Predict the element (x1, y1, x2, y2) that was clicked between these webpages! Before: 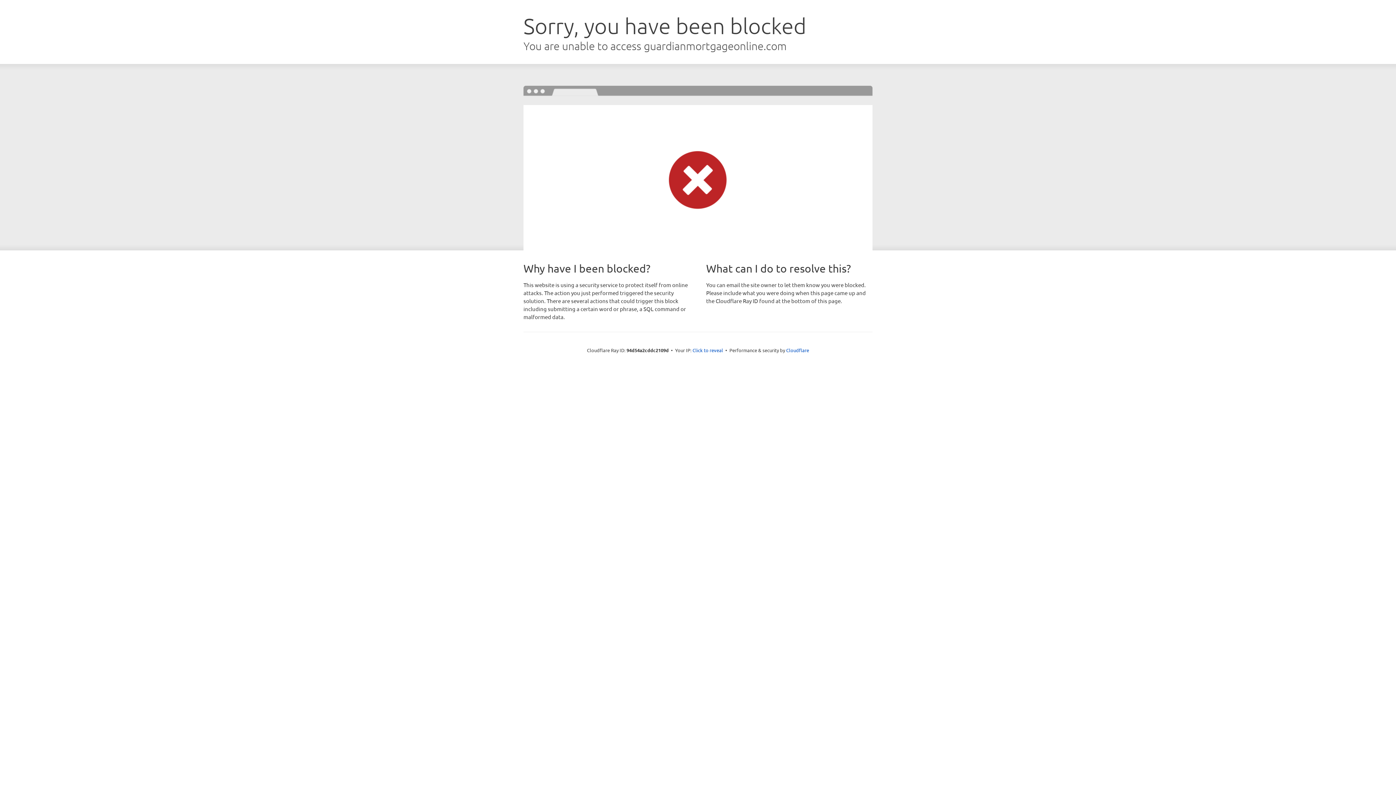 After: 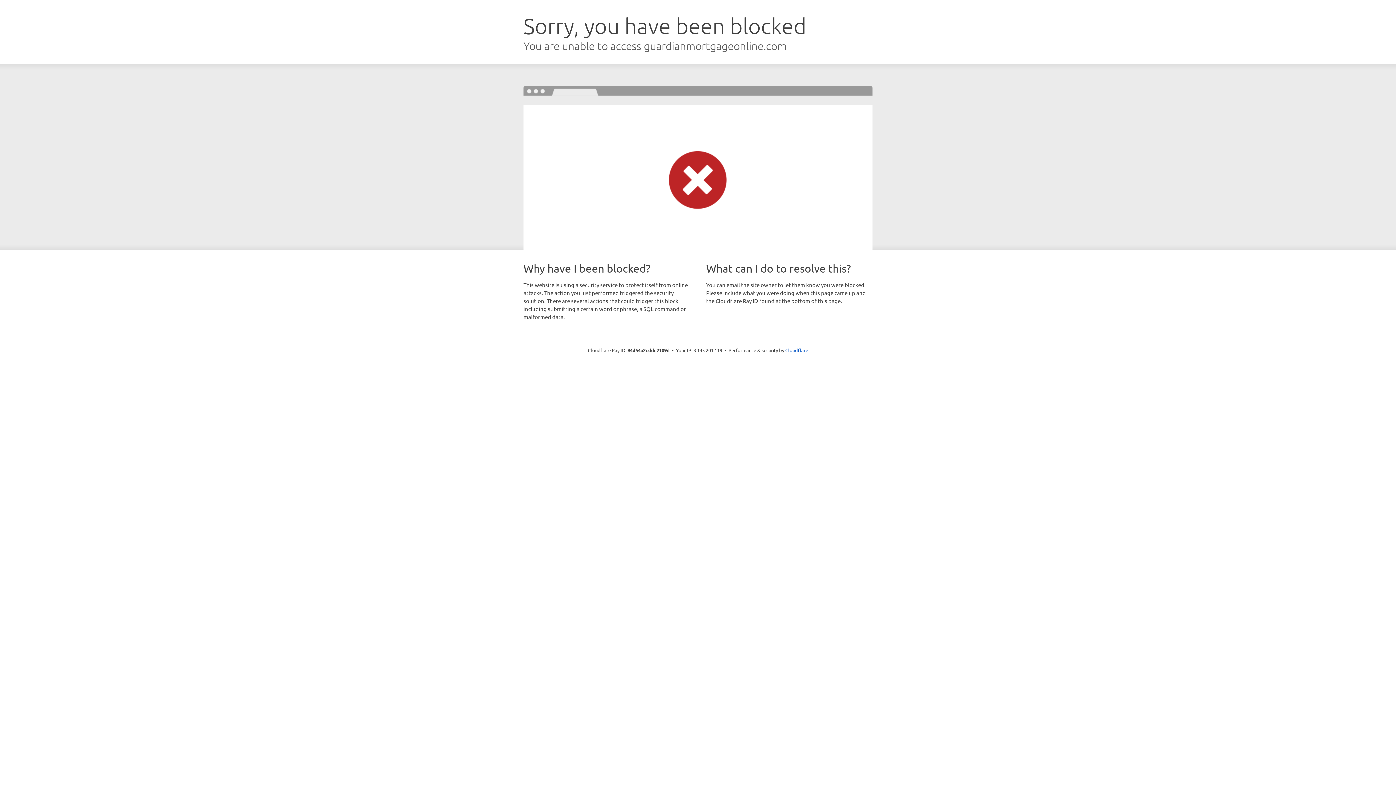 Action: bbox: (692, 346, 723, 353) label: Click to reveal